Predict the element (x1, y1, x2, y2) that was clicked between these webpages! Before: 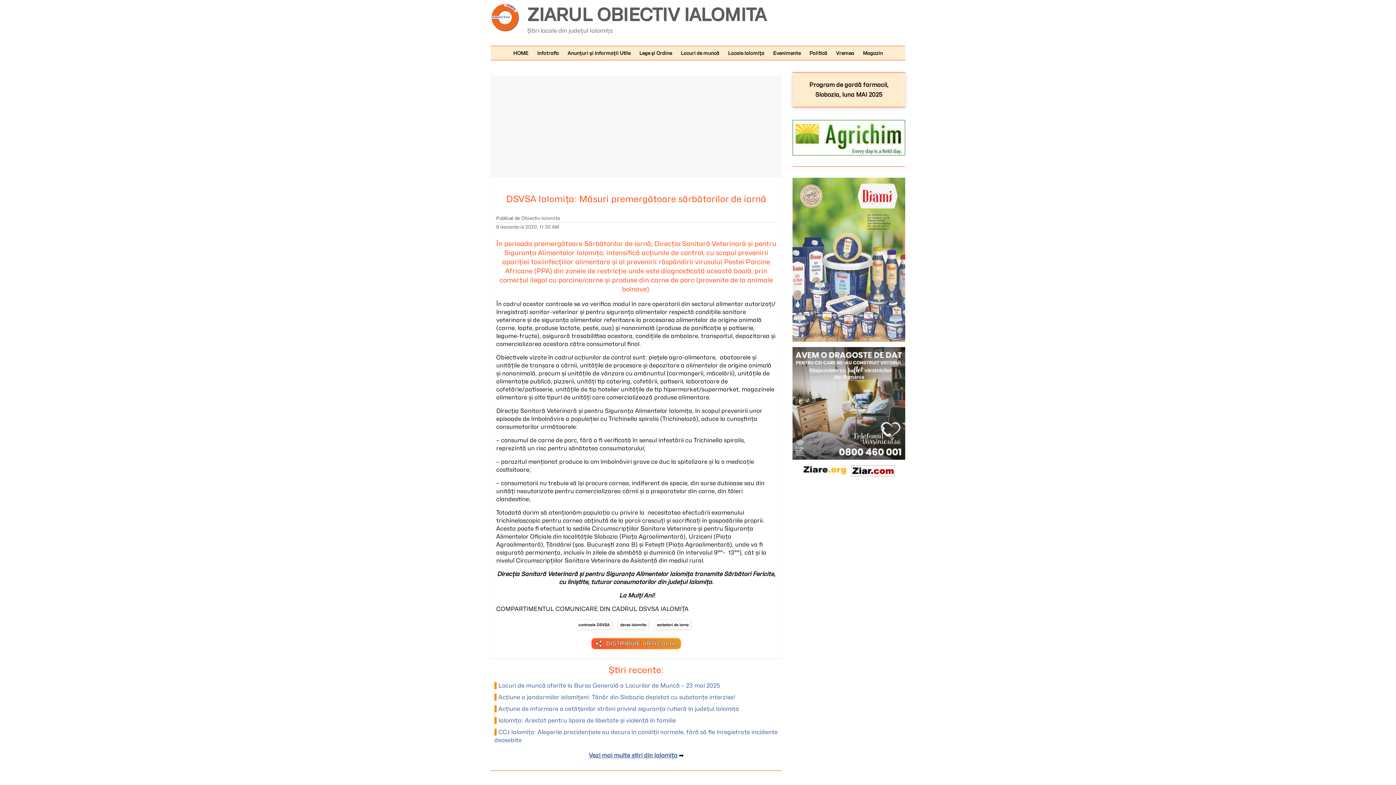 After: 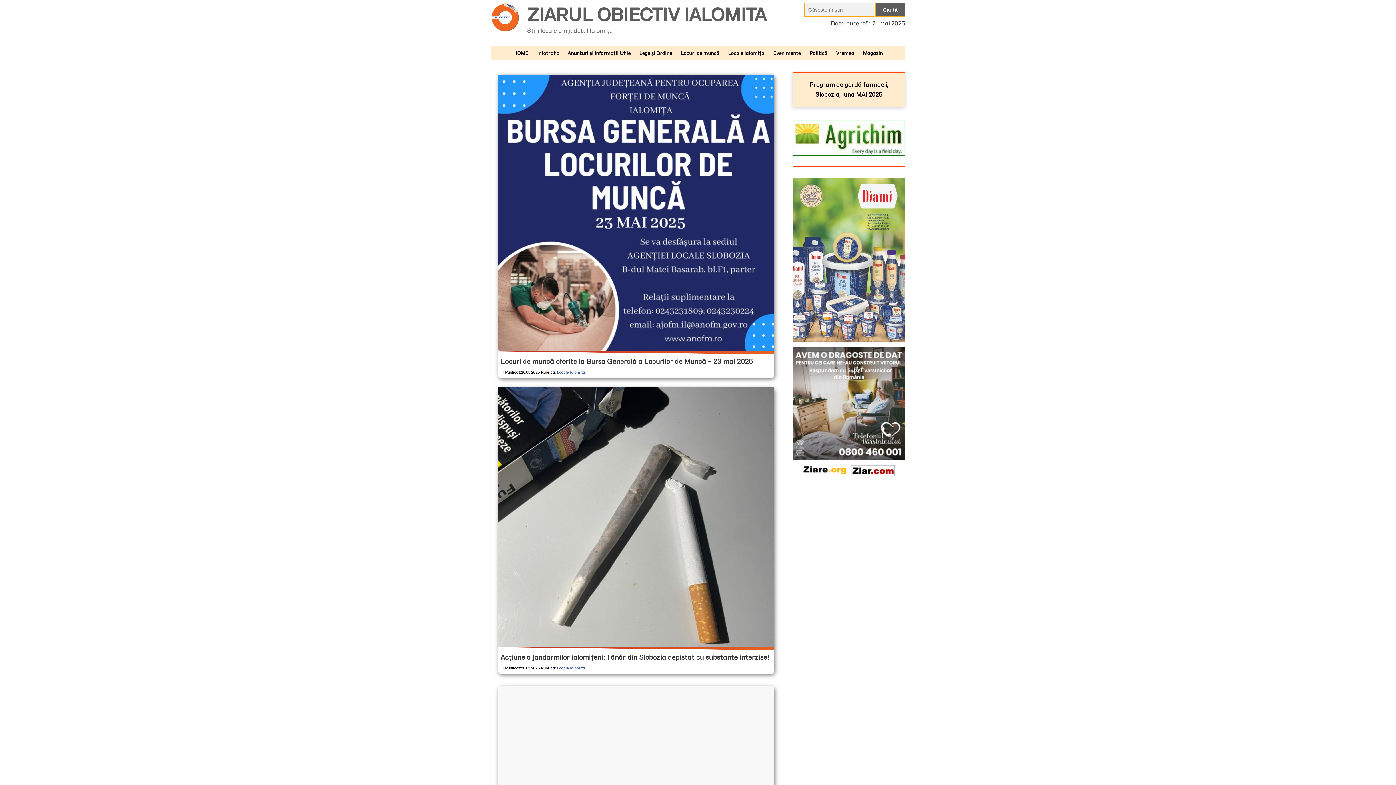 Action: label: HOME bbox: (509, 46, 532, 60)